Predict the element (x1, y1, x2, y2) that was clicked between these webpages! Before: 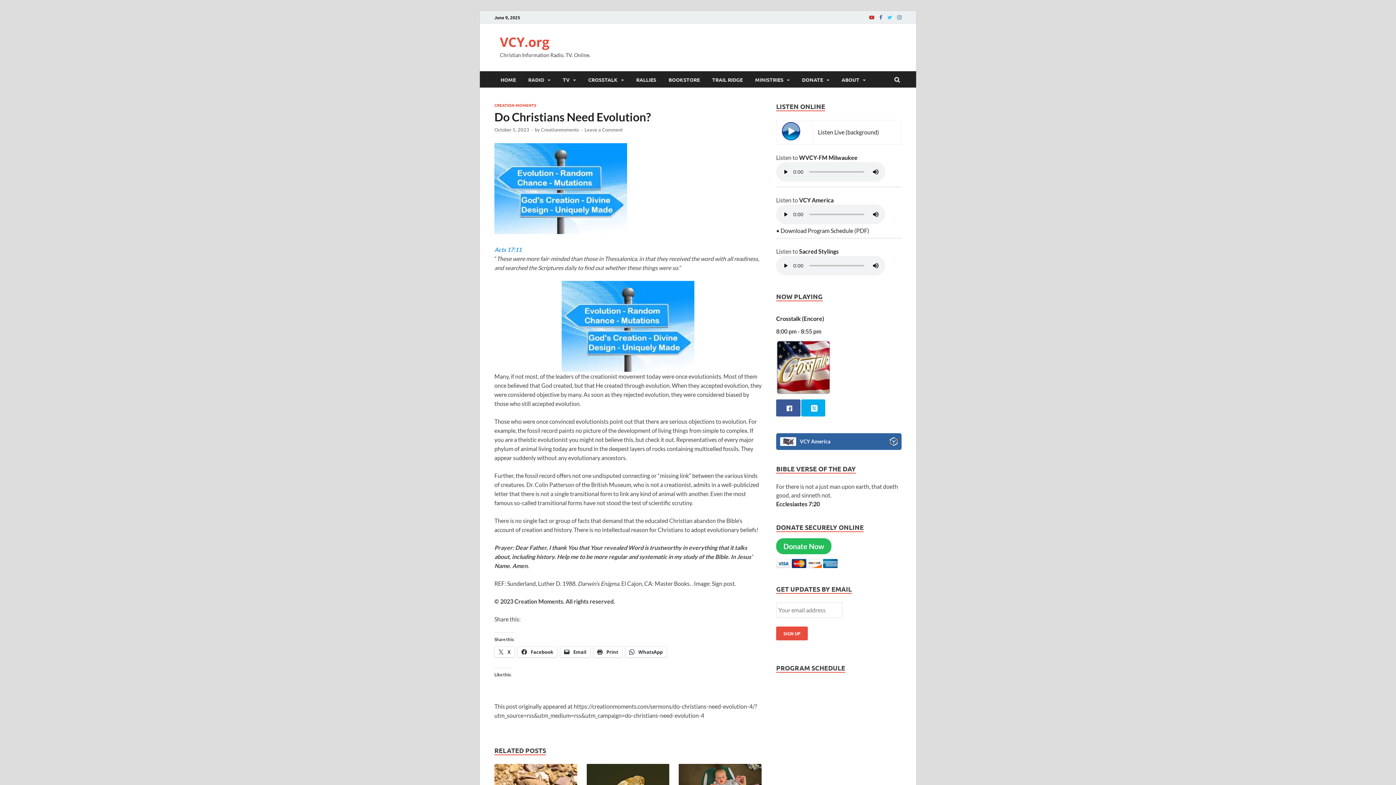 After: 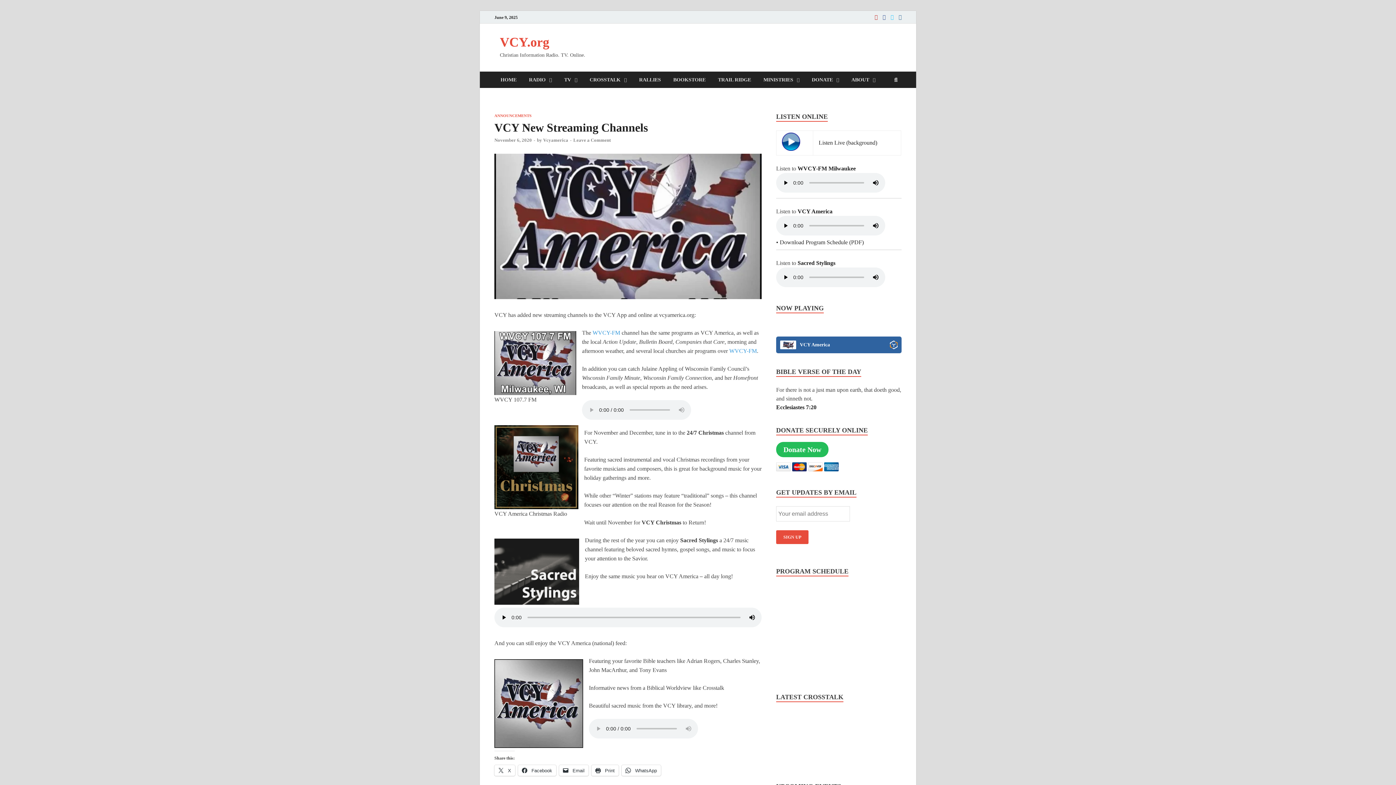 Action: label: VCY America bbox: (799, 196, 833, 203)